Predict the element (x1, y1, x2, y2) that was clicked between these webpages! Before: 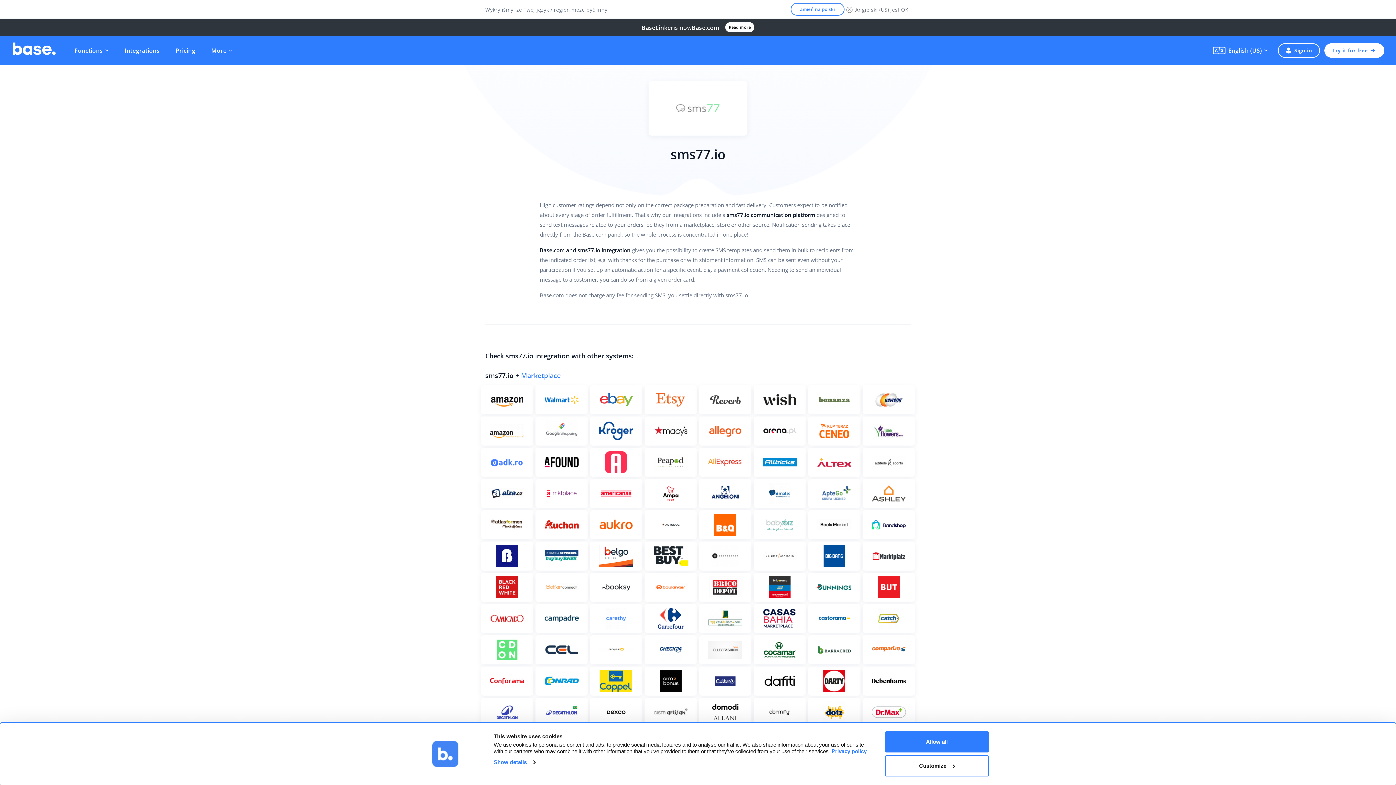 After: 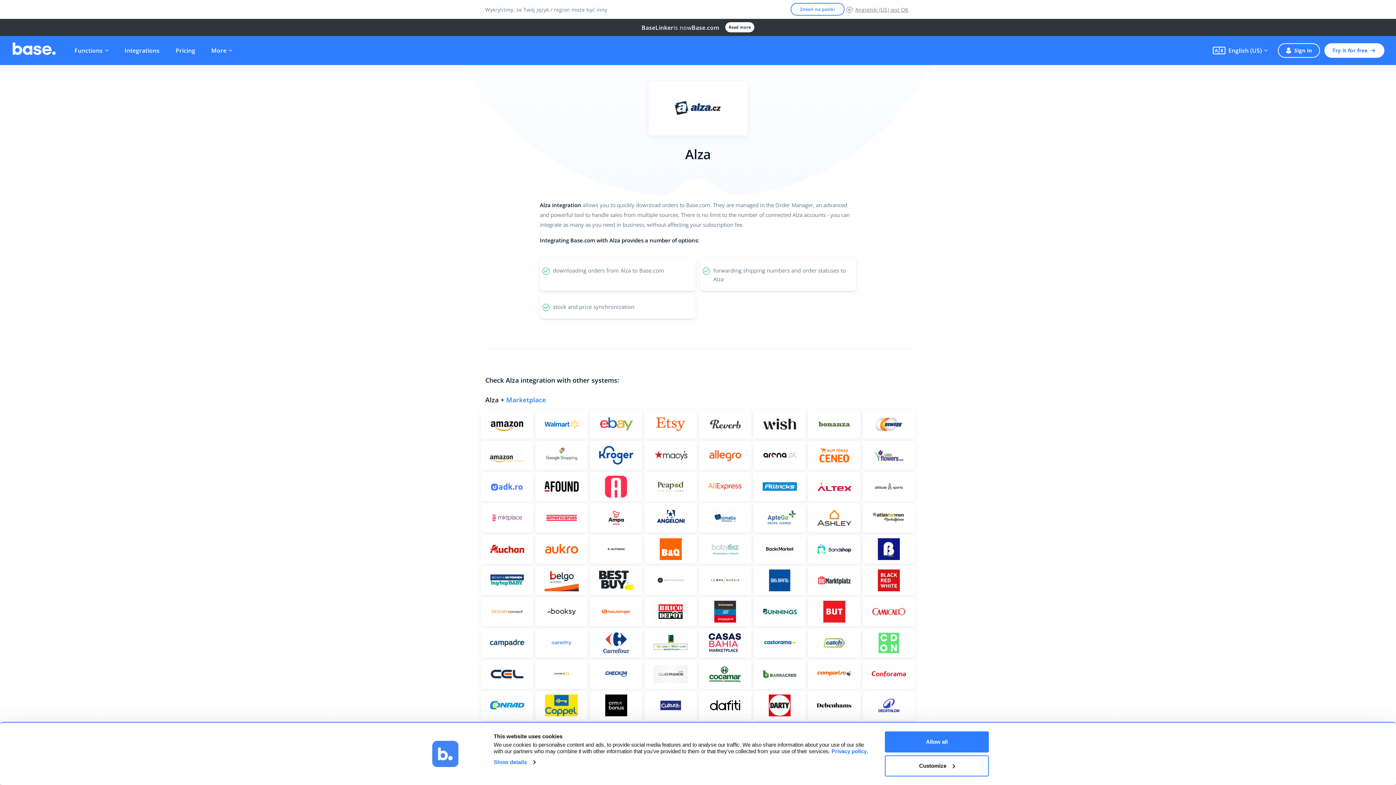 Action: label: See more bbox: (481, 479, 533, 508)